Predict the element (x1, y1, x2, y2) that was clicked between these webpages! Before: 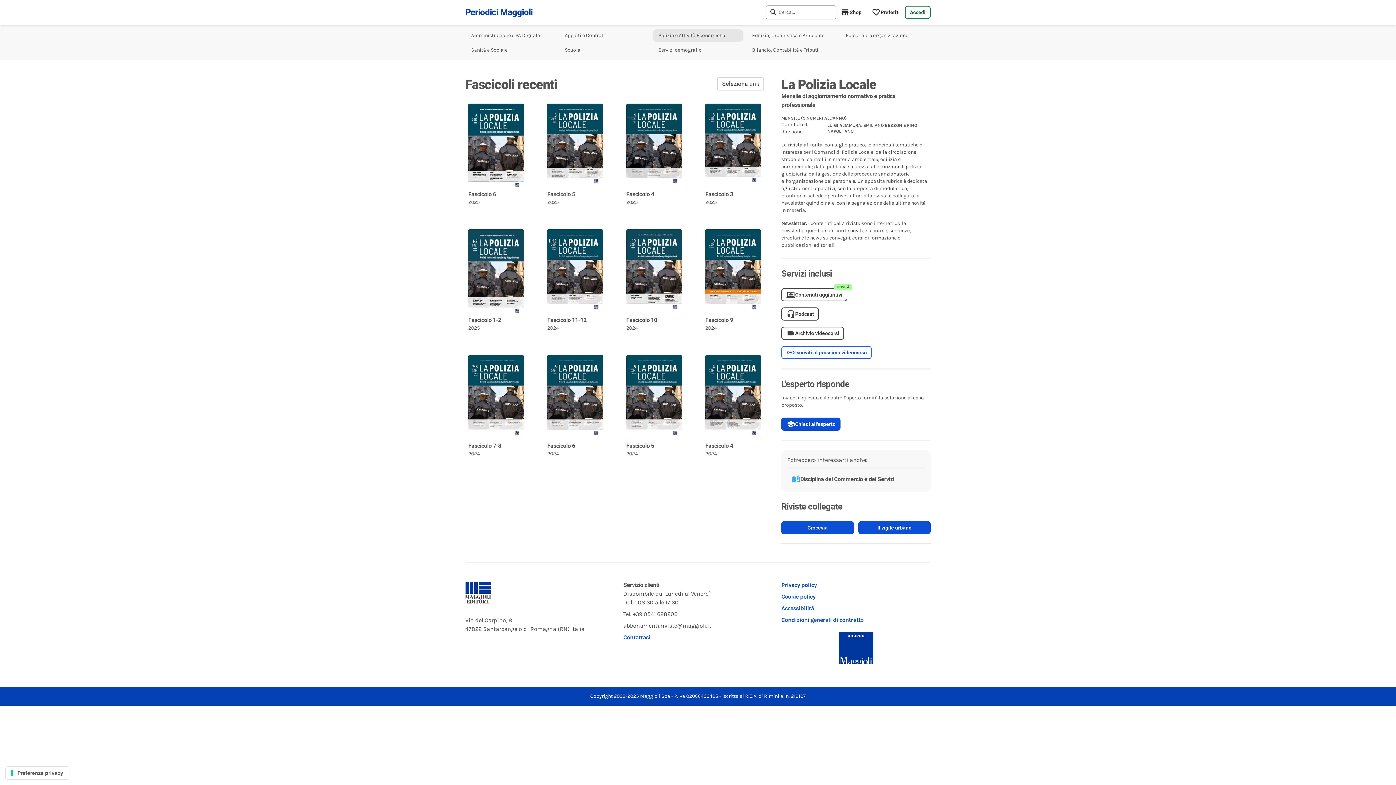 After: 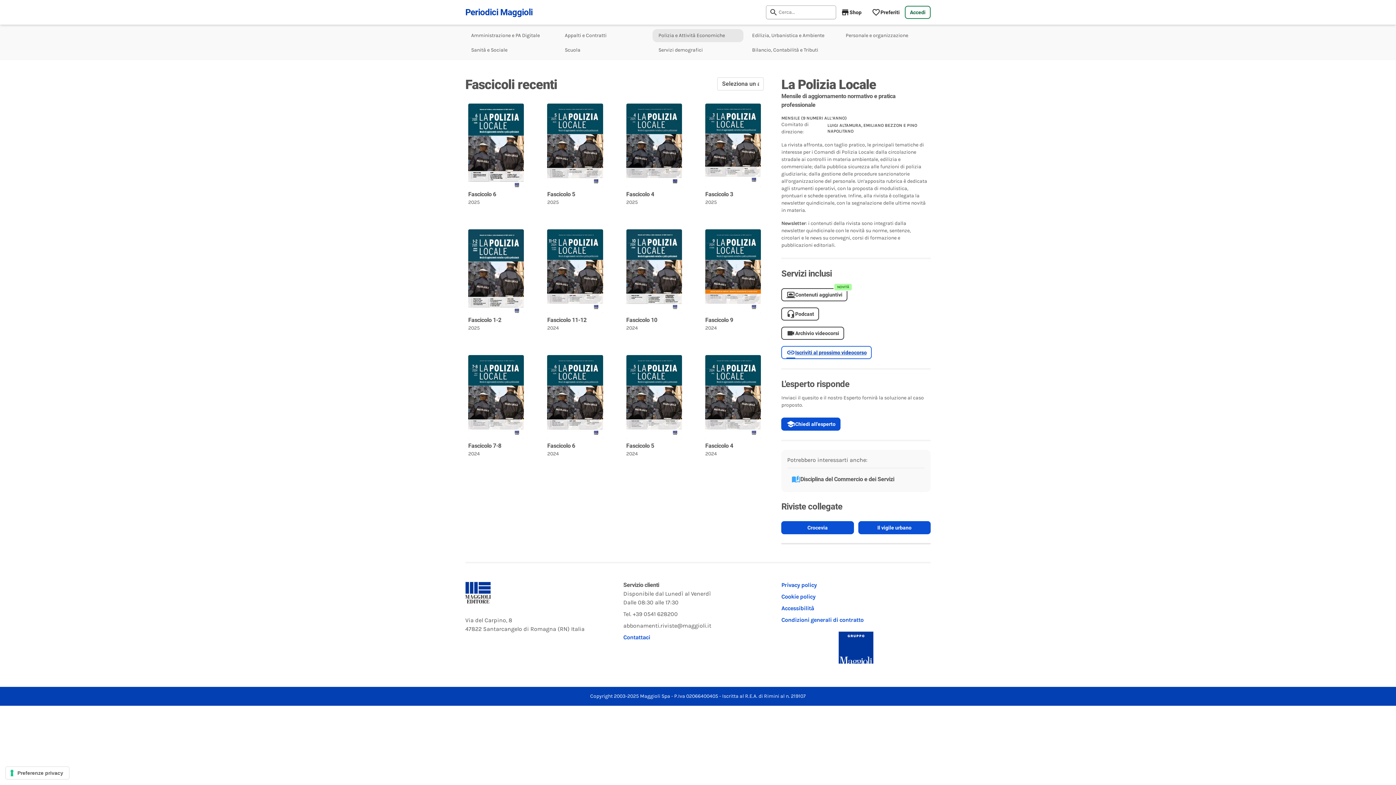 Action: label: Iscriviti al prossimo videocorso bbox: (781, 346, 930, 359)